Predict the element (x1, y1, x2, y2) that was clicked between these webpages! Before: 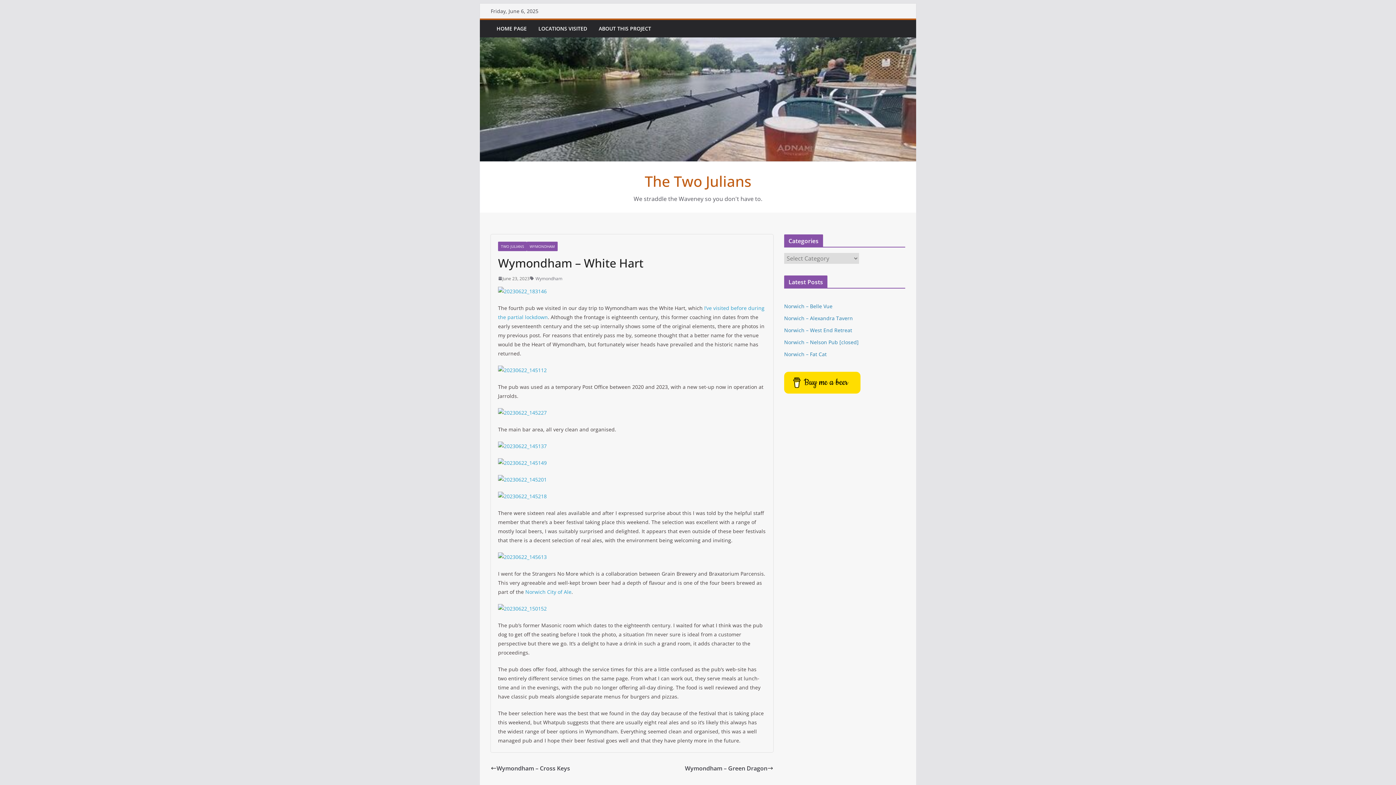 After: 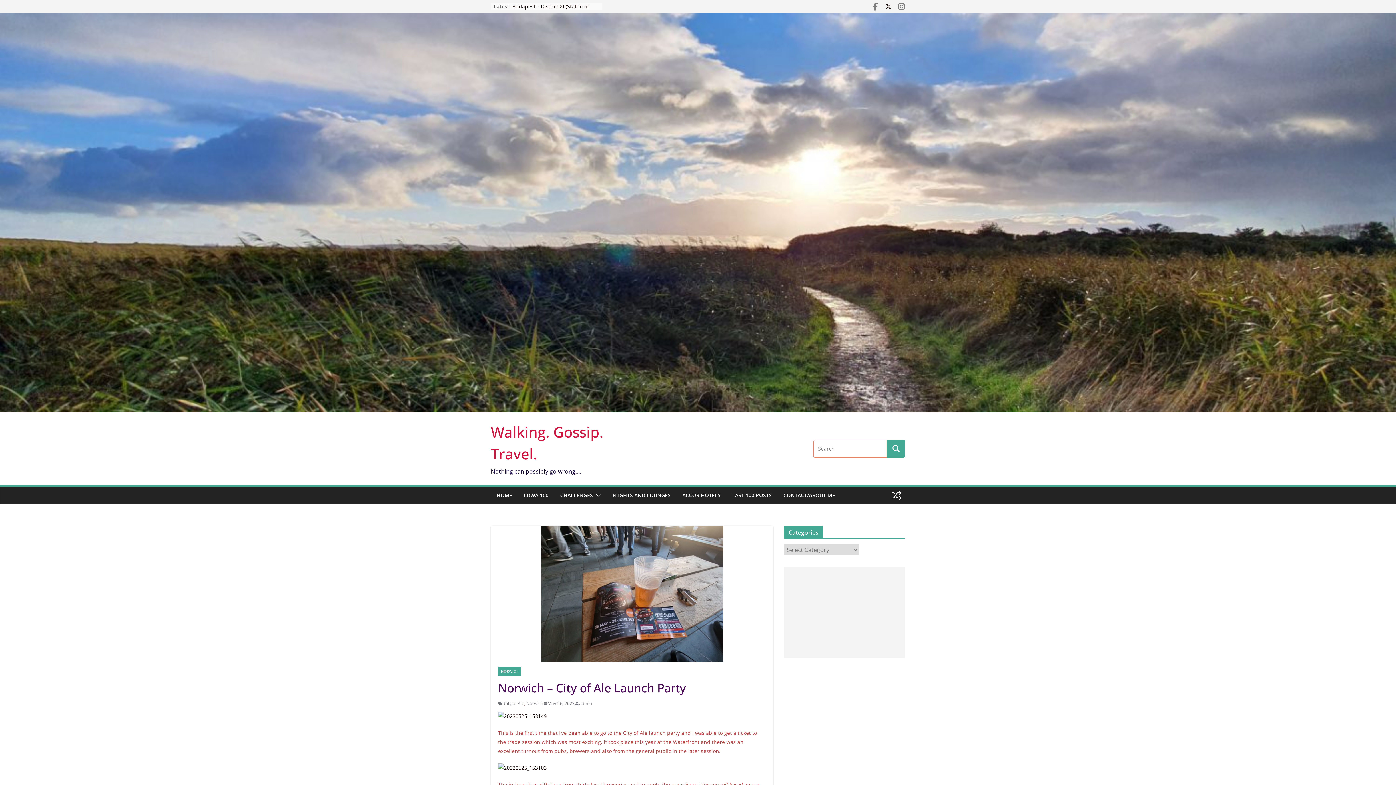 Action: bbox: (525, 588, 571, 595) label: Norwich City of Ale